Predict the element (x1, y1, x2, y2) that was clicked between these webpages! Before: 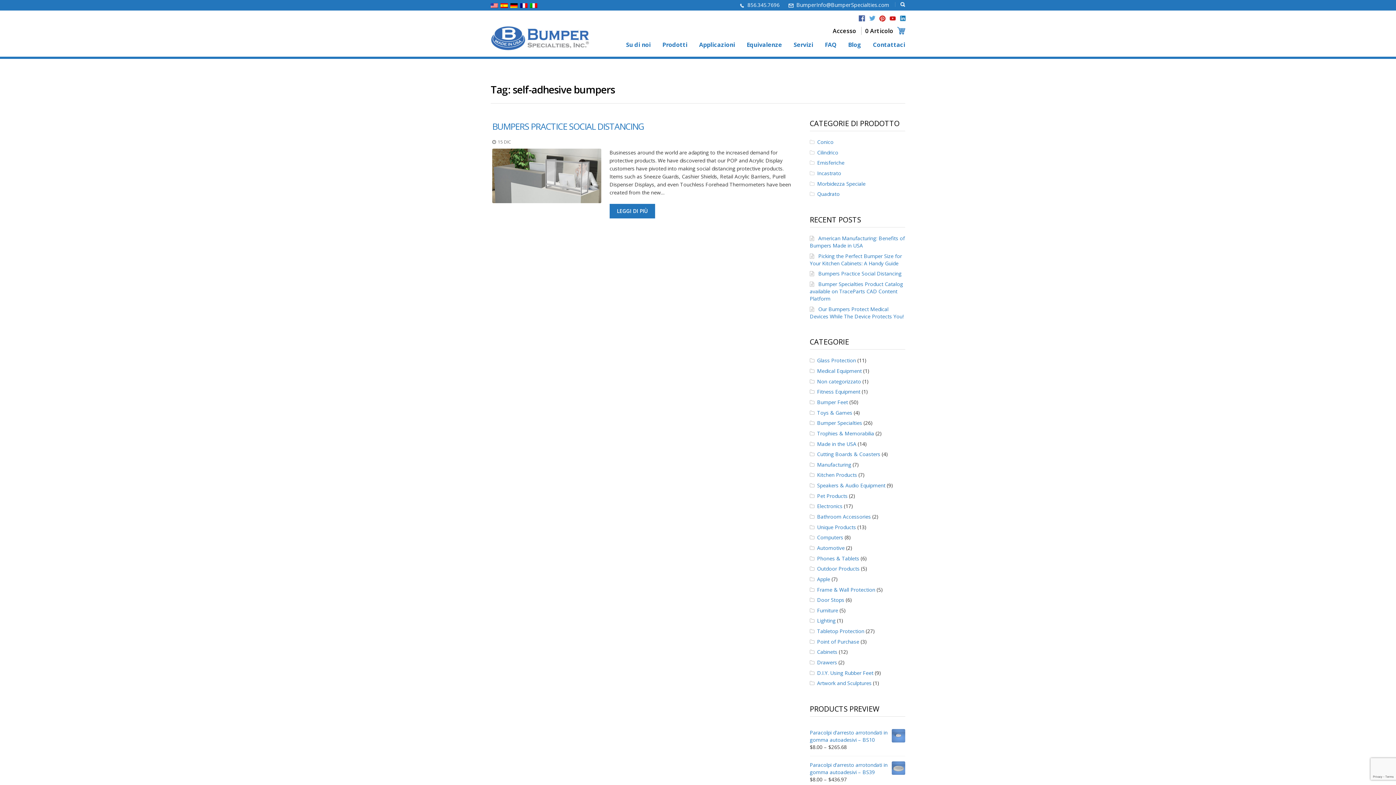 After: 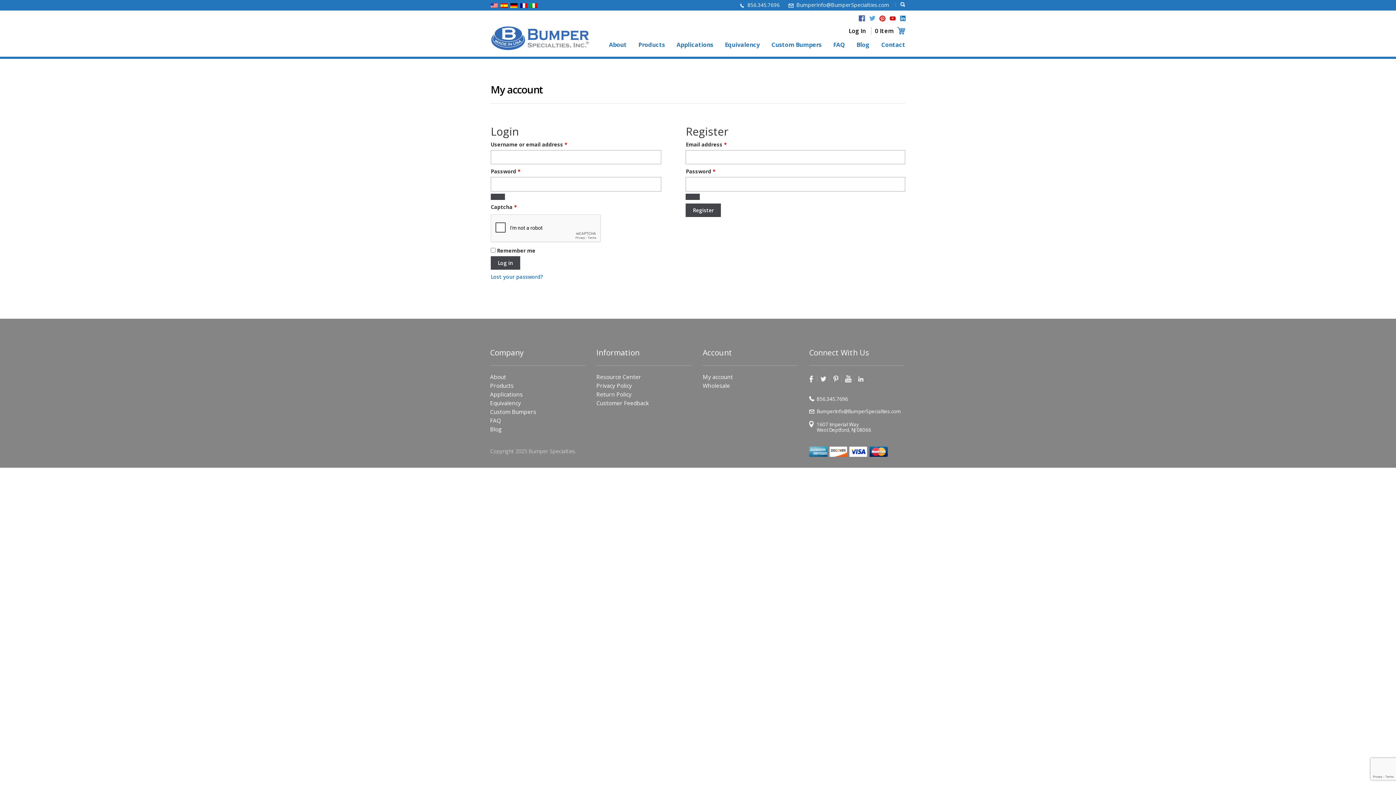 Action: label: Accesso bbox: (832, 26, 856, 34)